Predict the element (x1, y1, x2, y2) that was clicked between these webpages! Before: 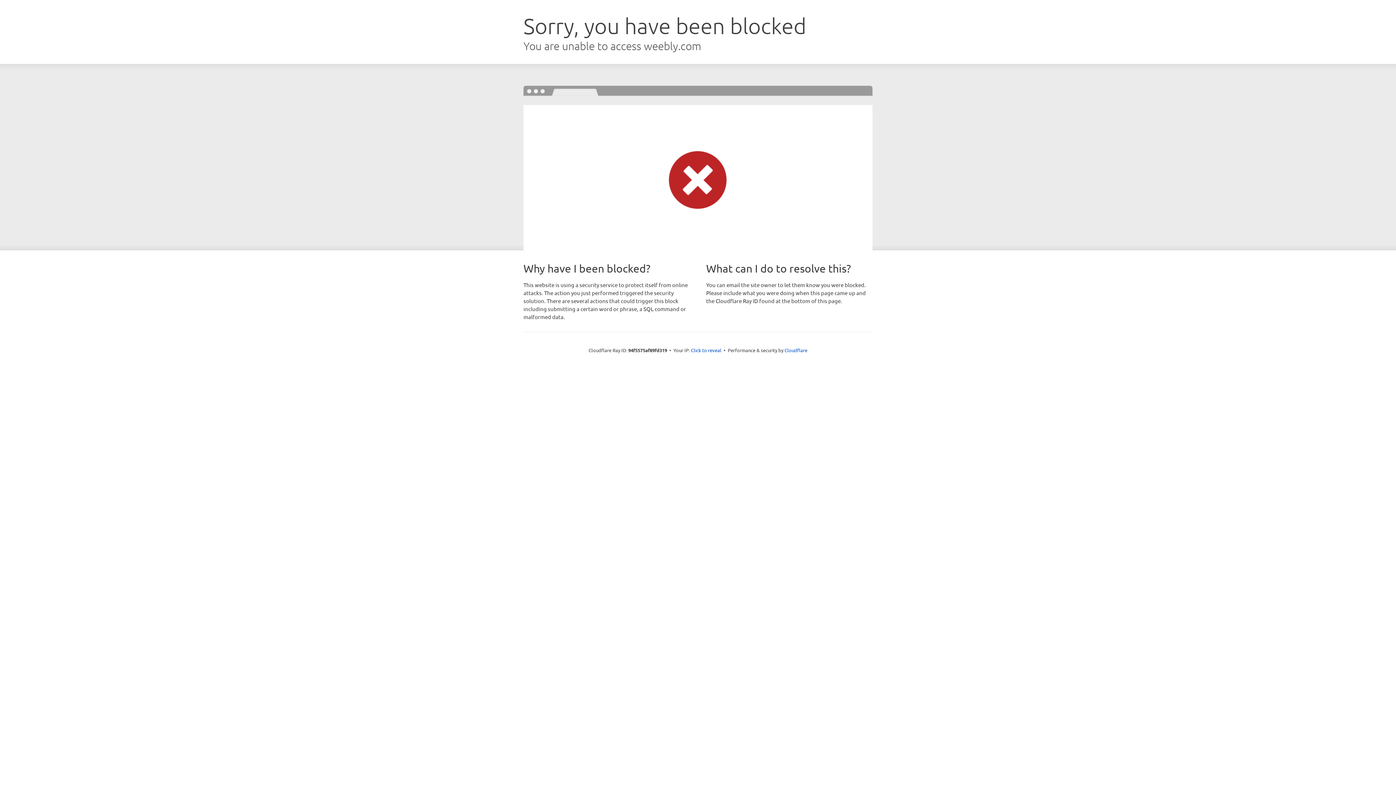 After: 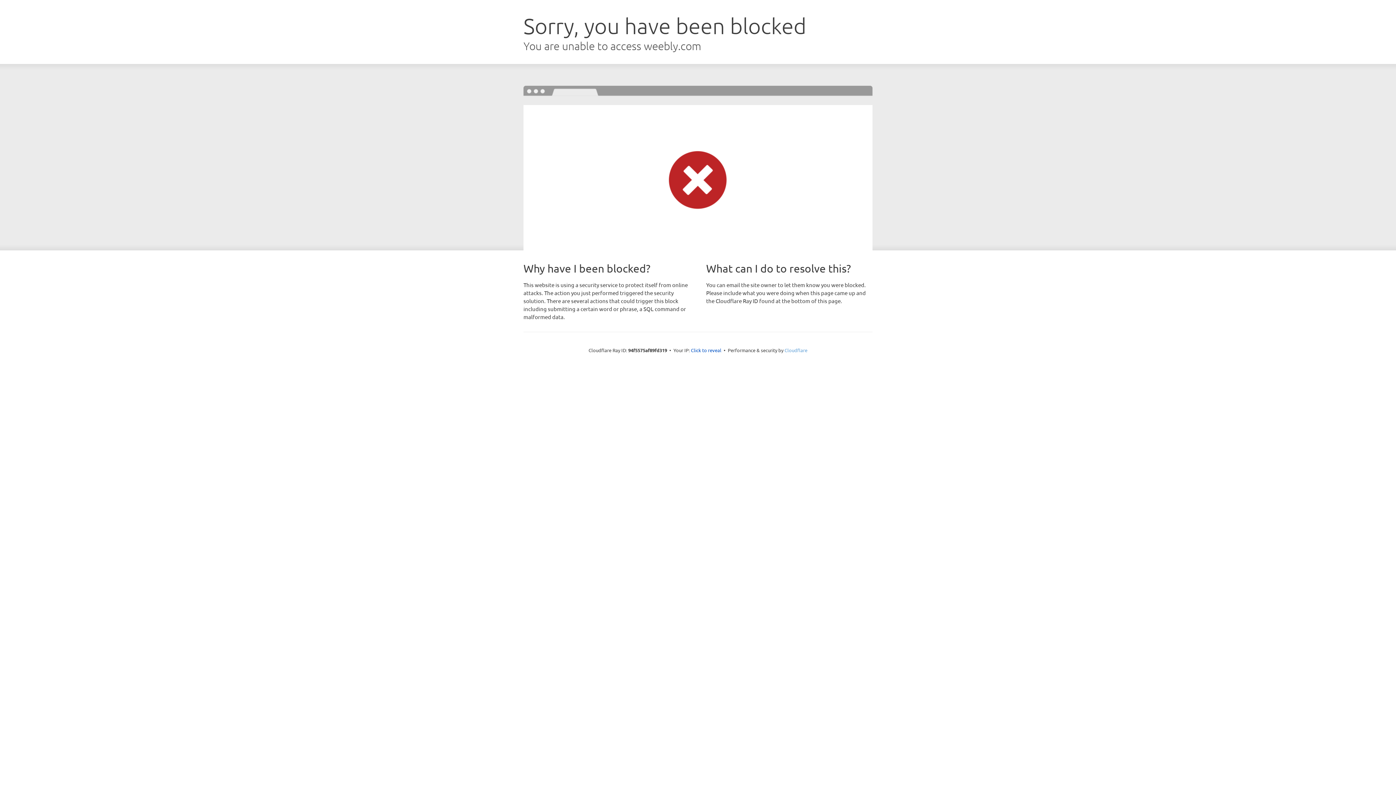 Action: label: Cloudflare bbox: (784, 347, 807, 353)